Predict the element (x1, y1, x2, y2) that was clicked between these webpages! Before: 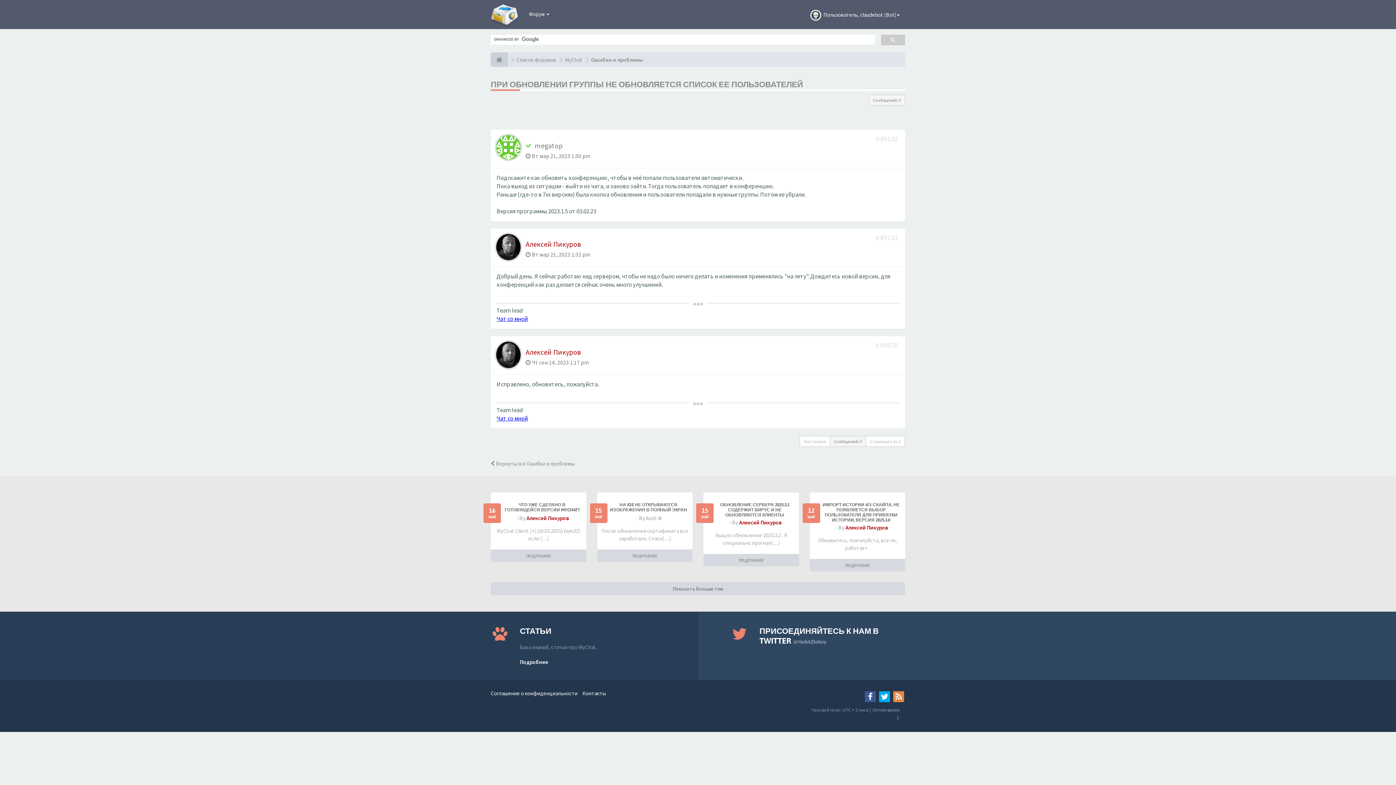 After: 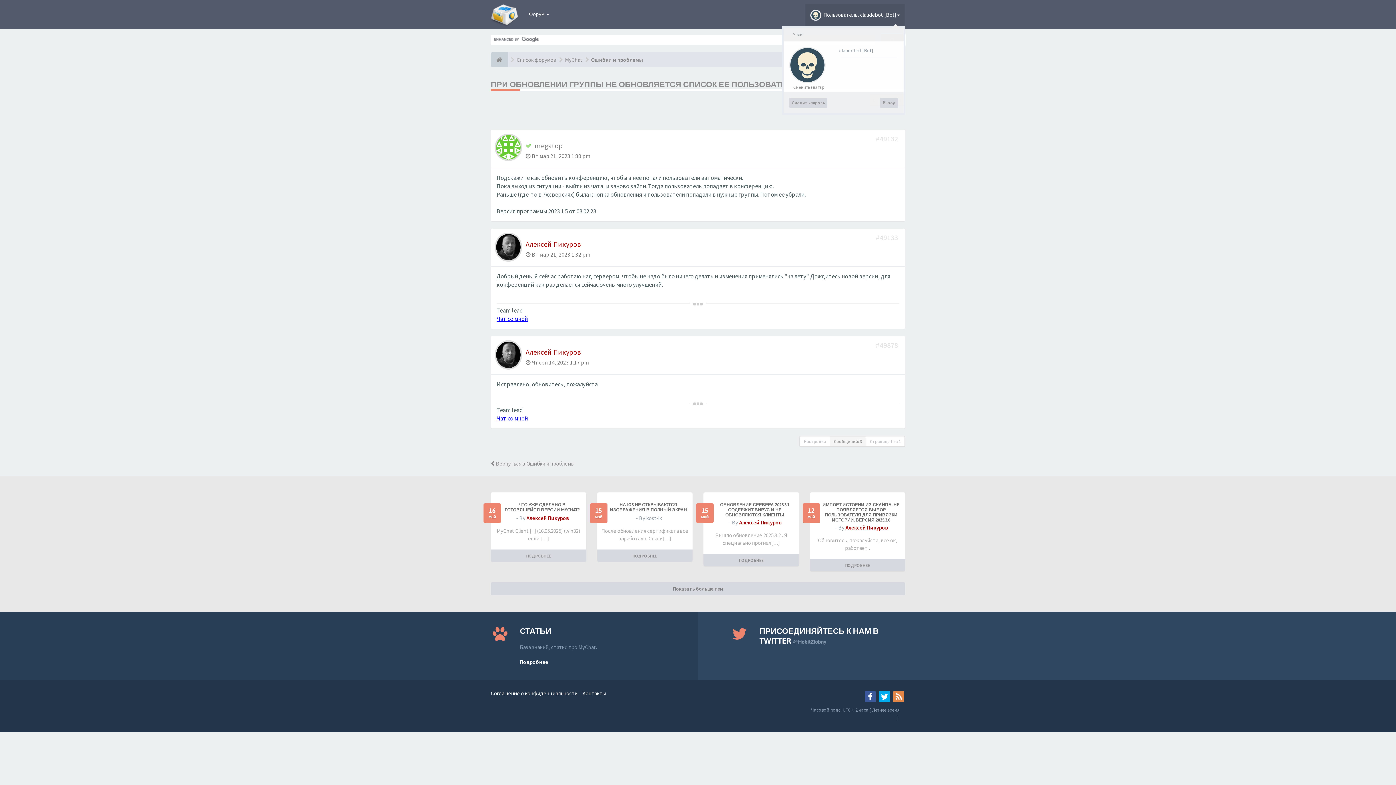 Action: bbox: (805, 4, 905, 26) label:   Пользователь, claudebot [Bot]